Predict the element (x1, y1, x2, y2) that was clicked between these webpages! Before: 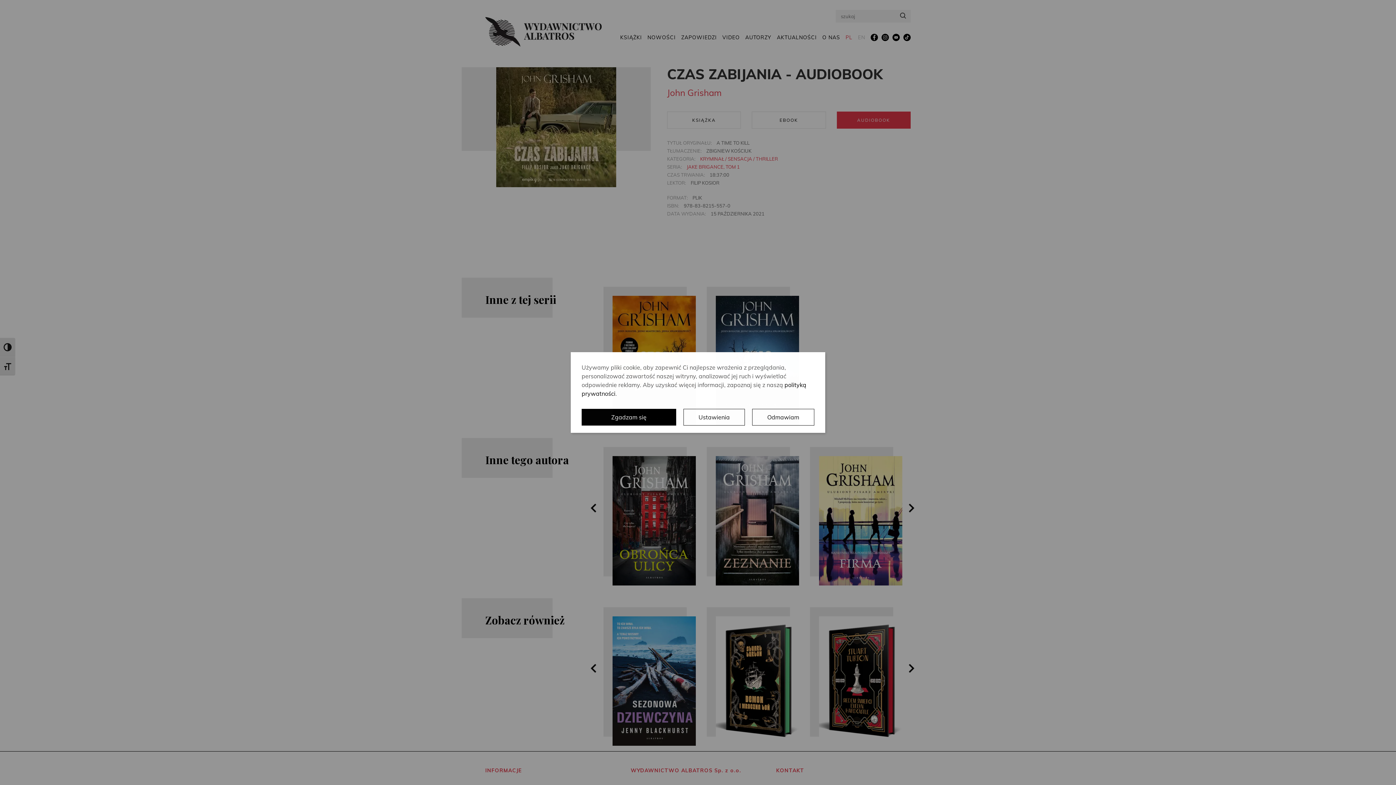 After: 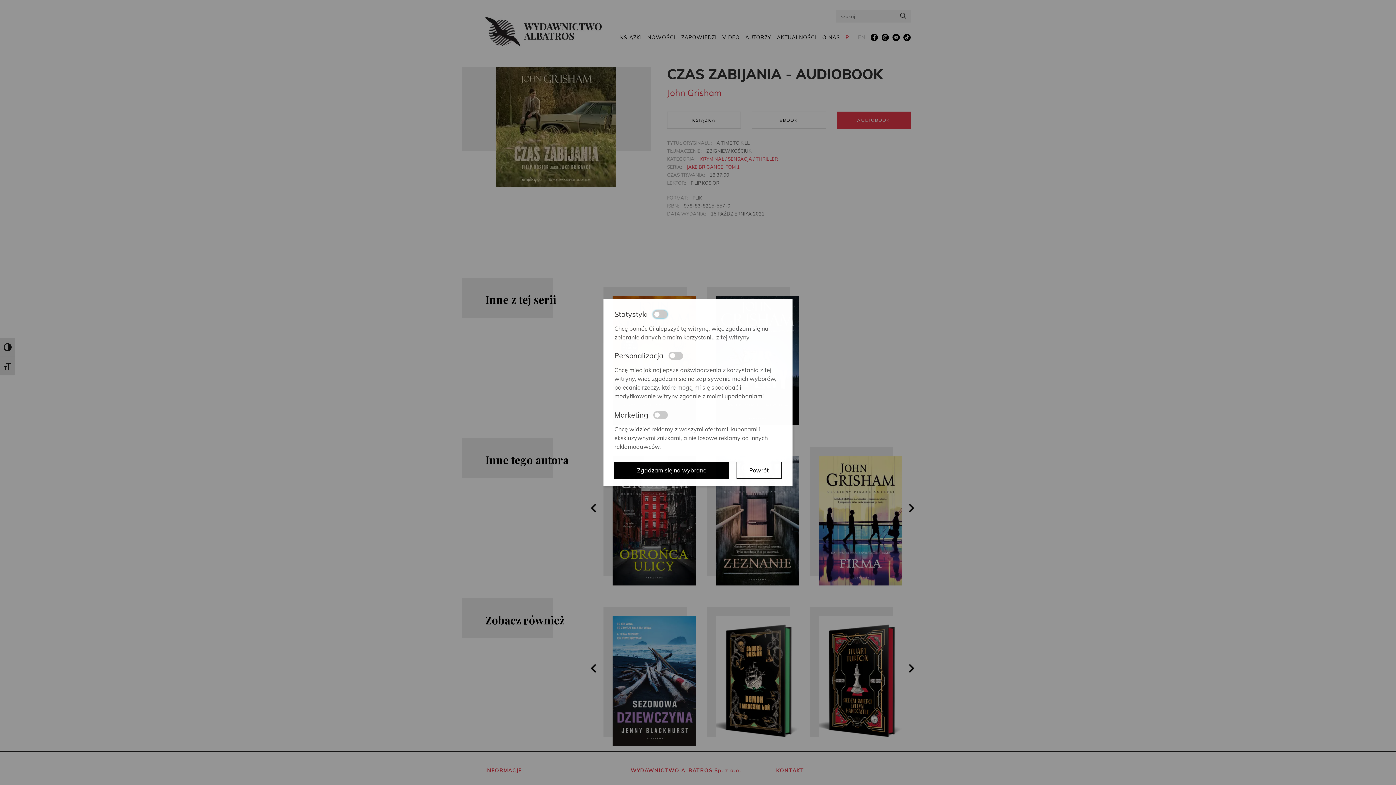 Action: label: Ustawienia bbox: (683, 409, 745, 425)